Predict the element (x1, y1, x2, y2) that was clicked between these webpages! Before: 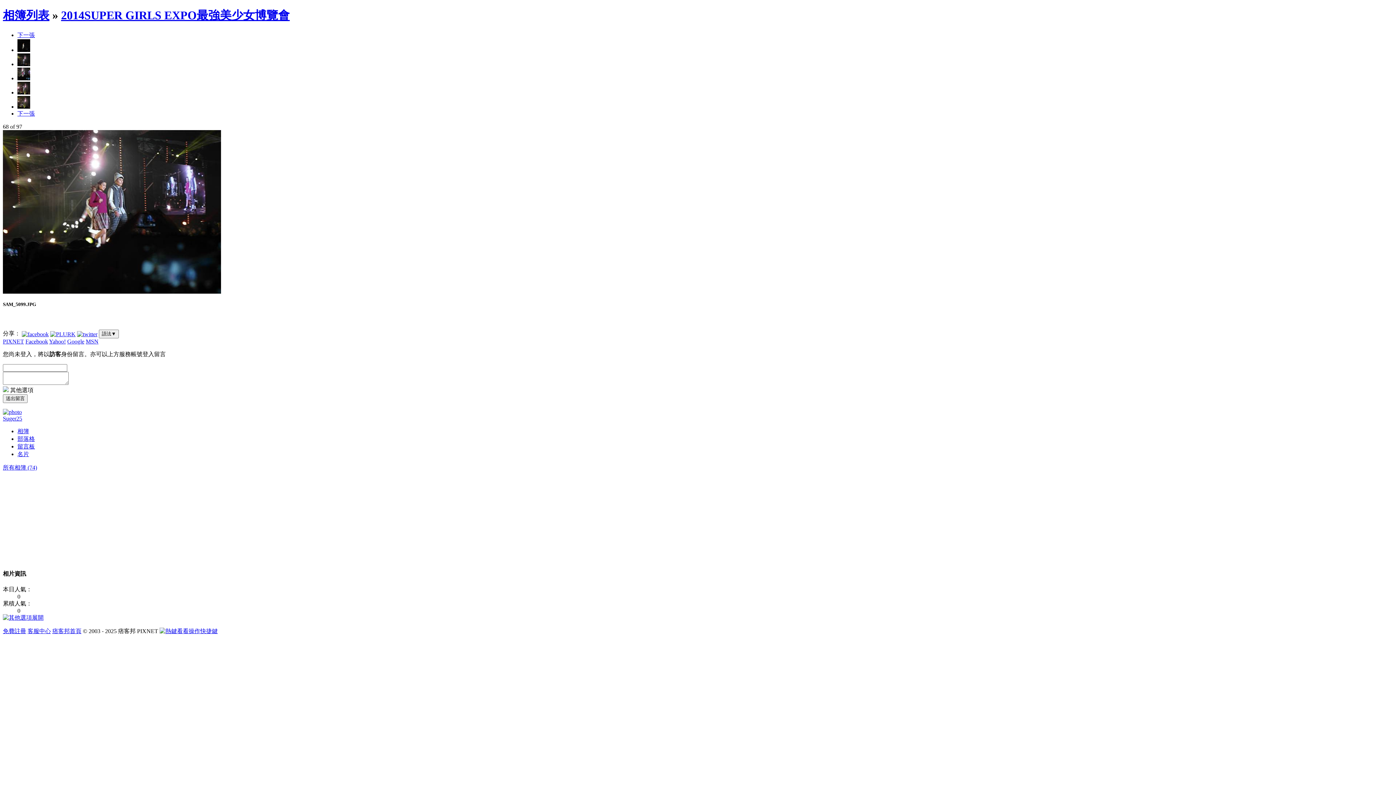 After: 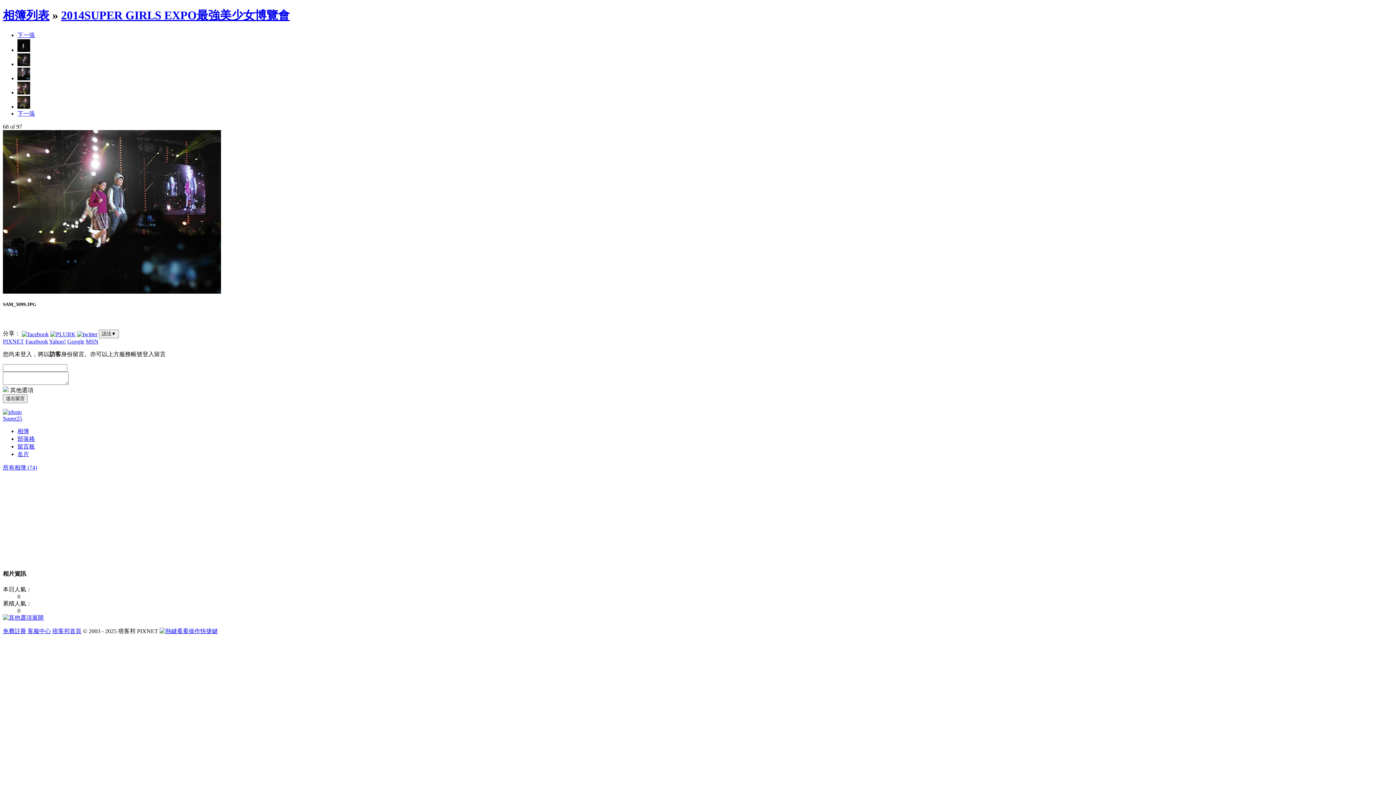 Action: bbox: (159, 628, 217, 634) label: 看看操作快捷鍵